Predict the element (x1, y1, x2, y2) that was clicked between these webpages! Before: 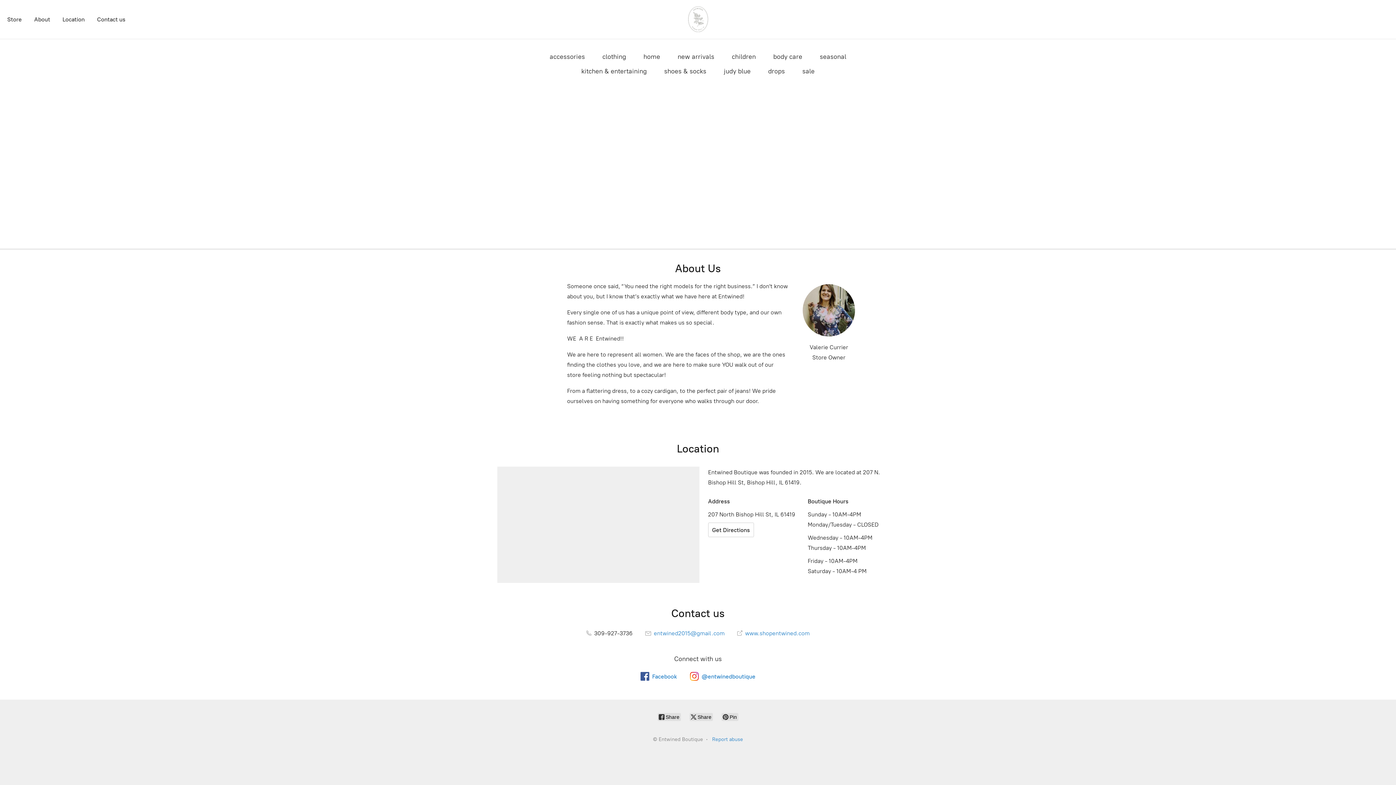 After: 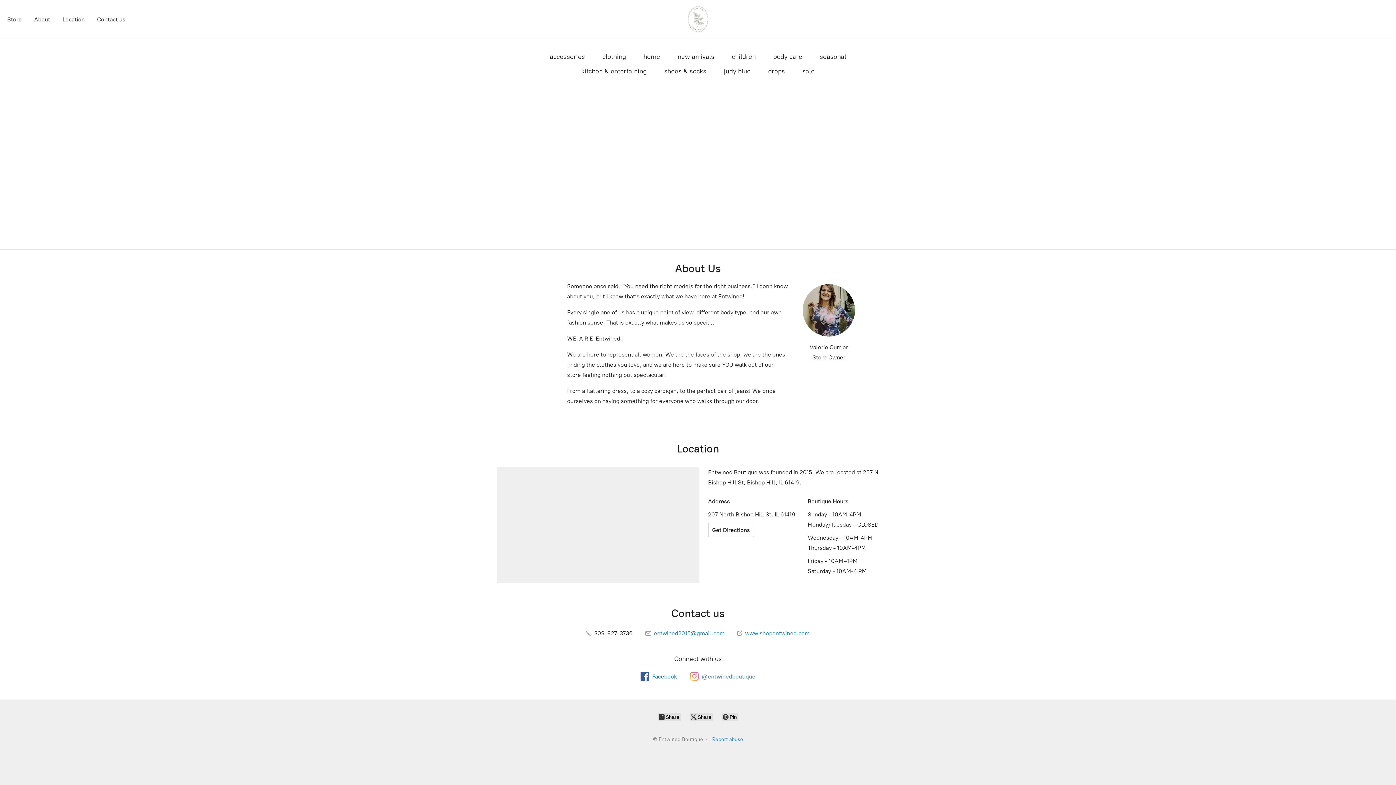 Action: bbox: (690, 672, 755, 681) label: @entwinedboutique